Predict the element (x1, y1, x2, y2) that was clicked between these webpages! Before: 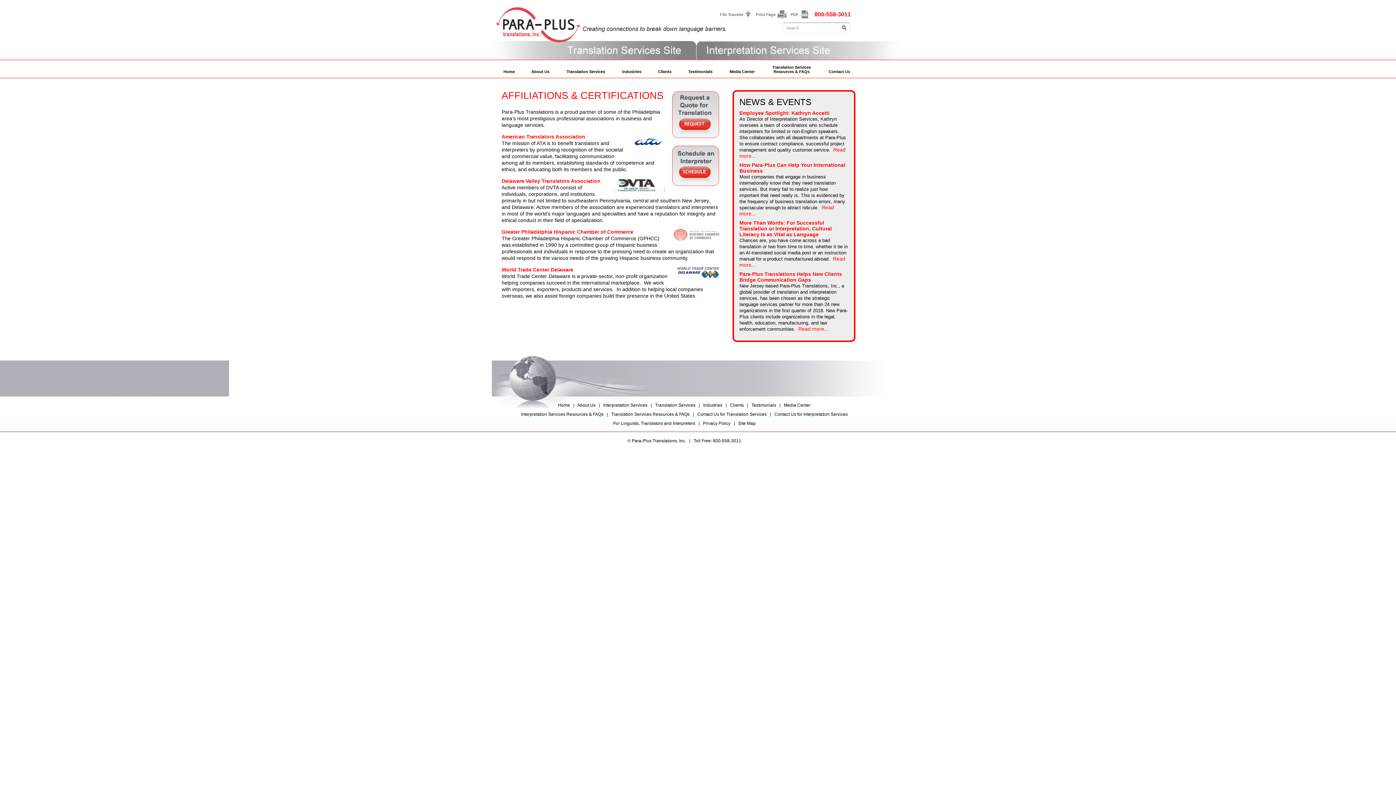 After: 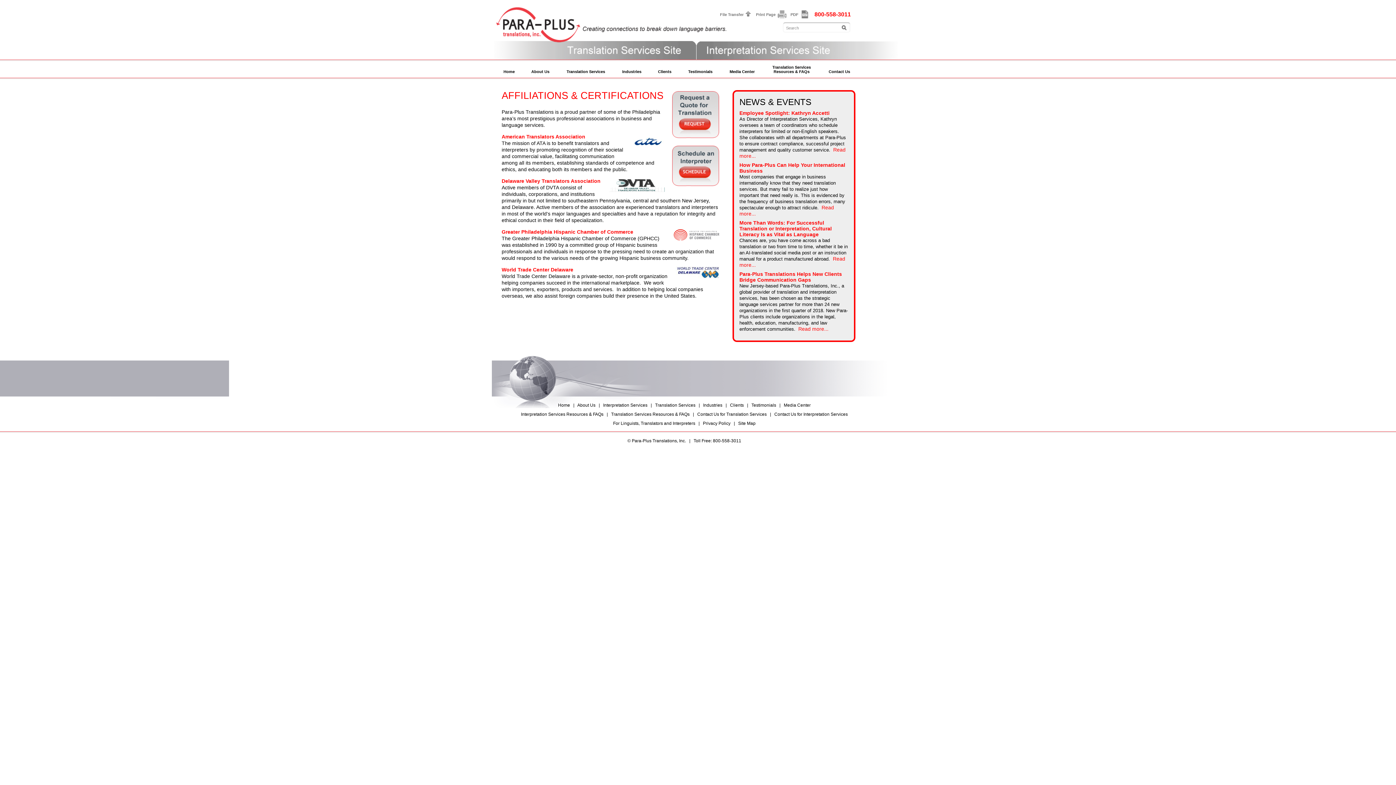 Action: bbox: (775, 16, 788, 21)